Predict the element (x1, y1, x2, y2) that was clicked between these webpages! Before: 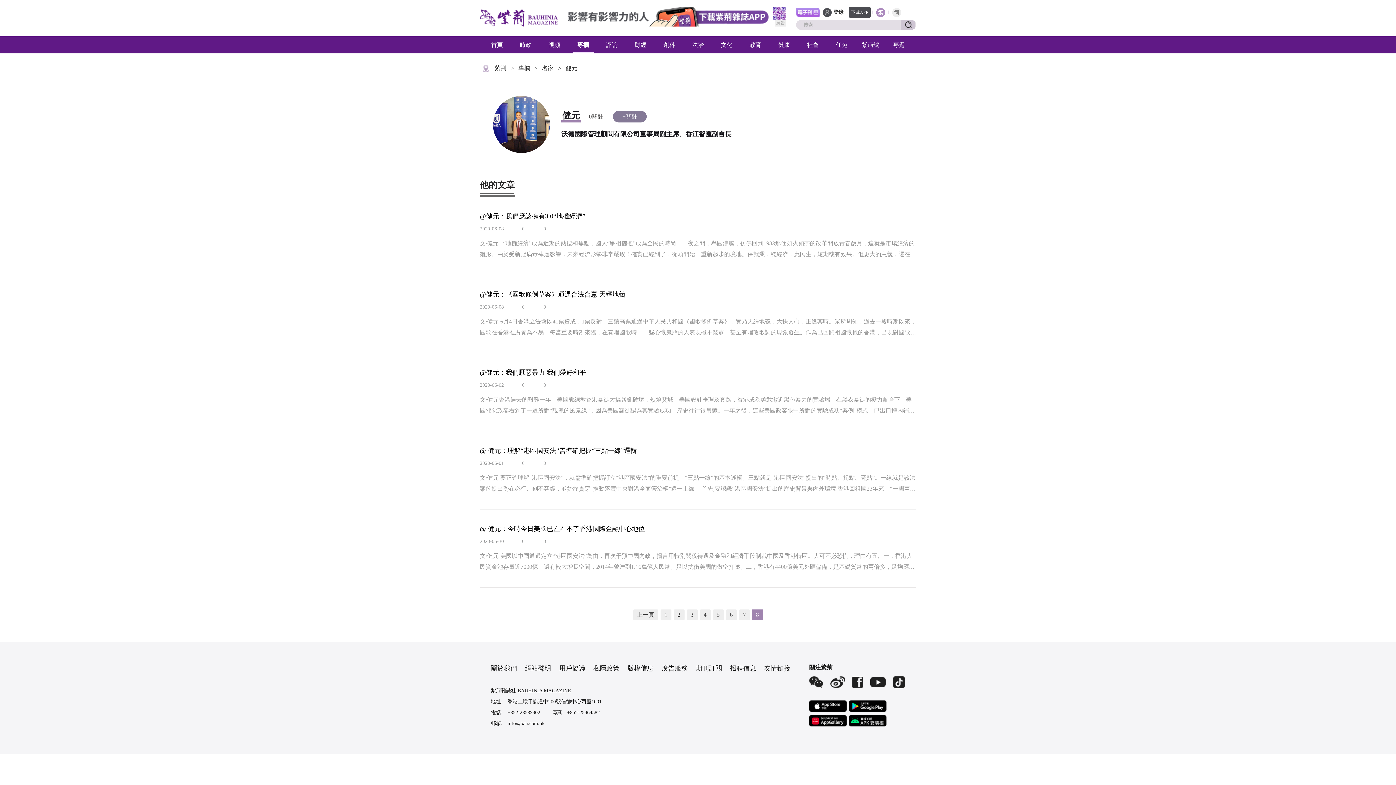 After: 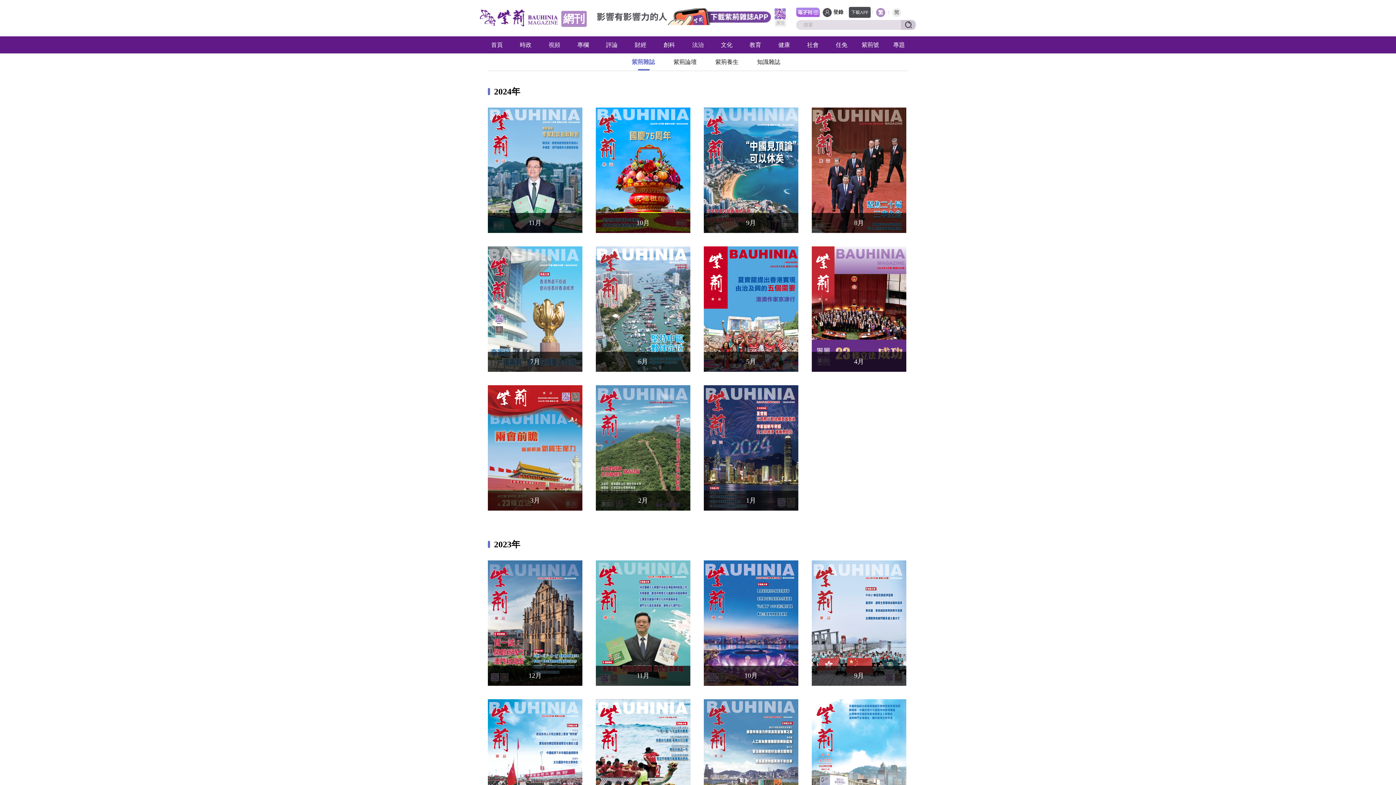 Action: bbox: (796, 7, 820, 17)